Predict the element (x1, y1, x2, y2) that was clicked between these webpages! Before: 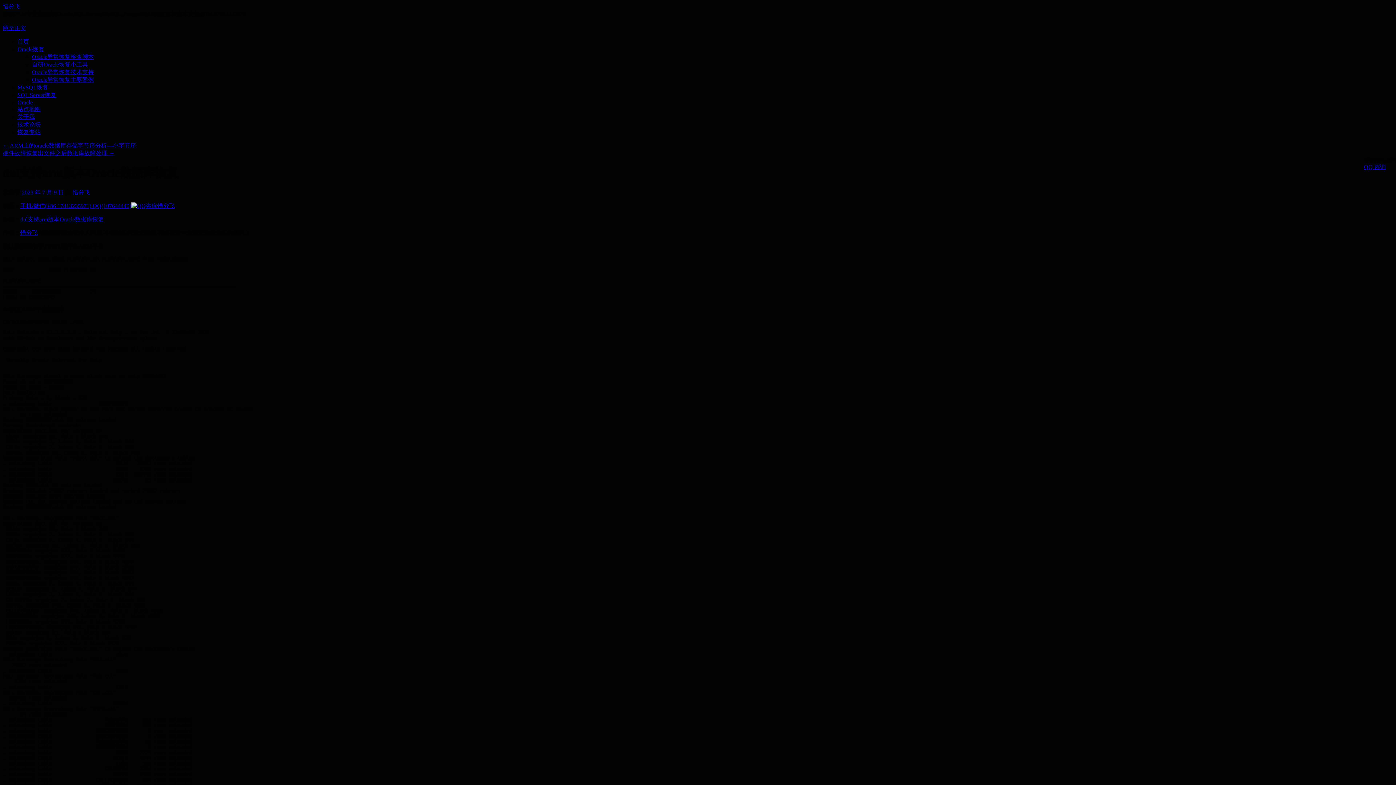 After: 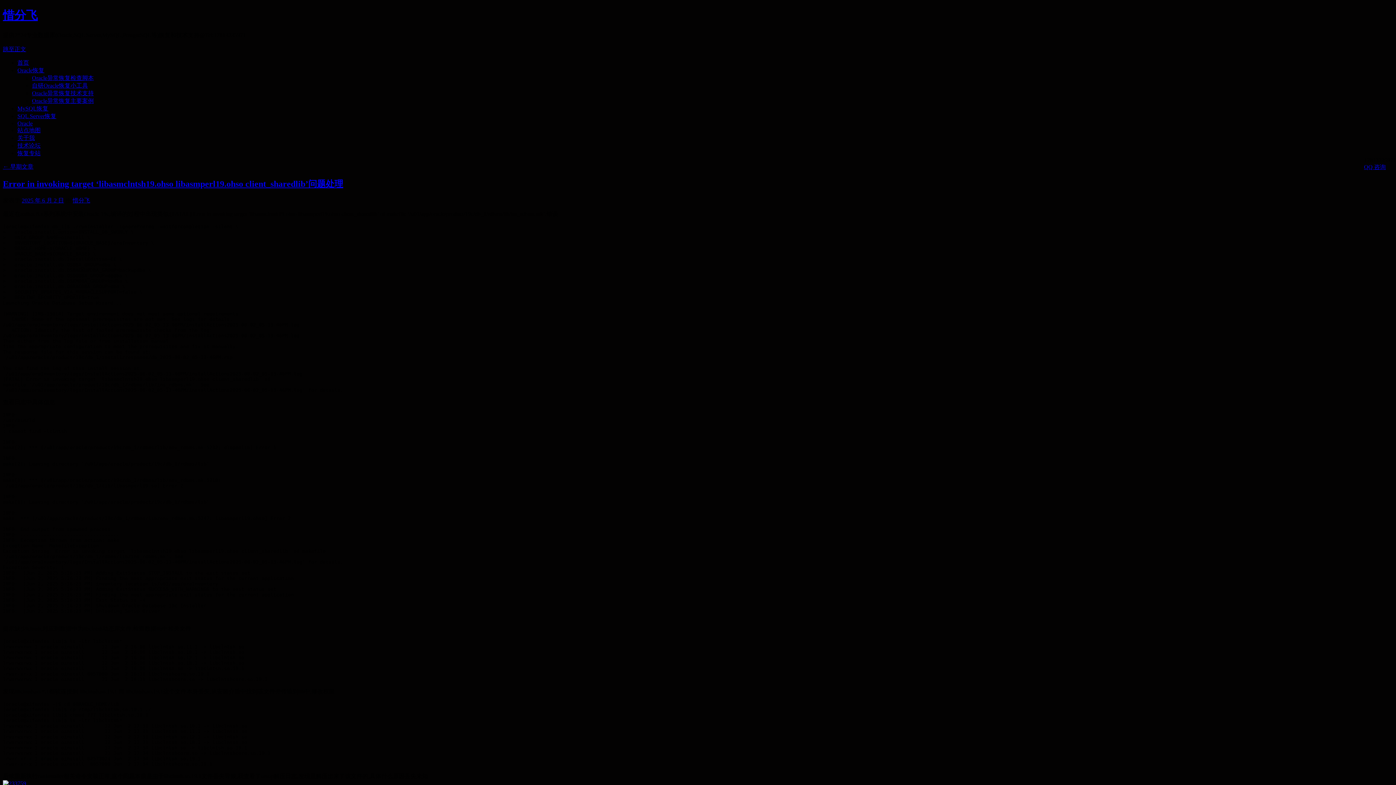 Action: label: 惜分飞 bbox: (2, 3, 20, 9)